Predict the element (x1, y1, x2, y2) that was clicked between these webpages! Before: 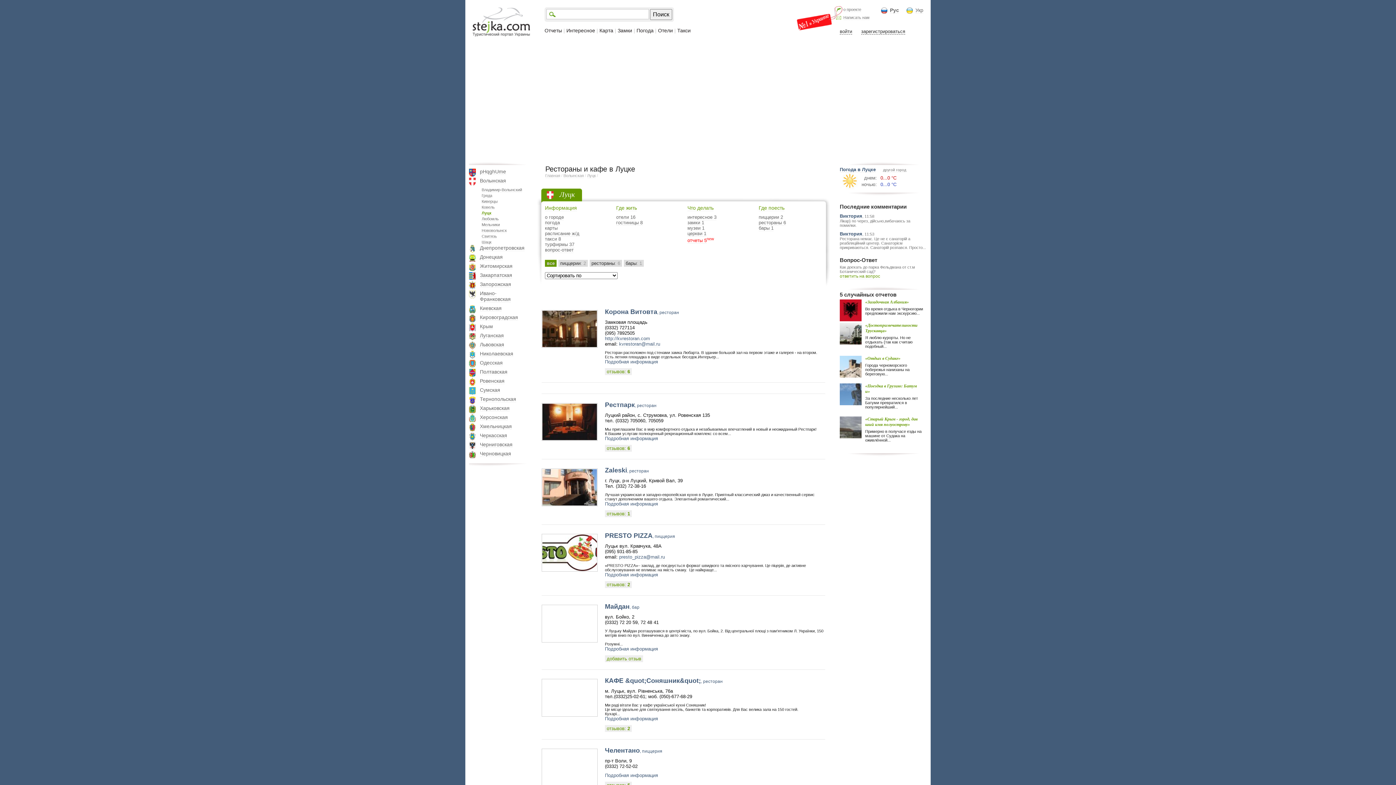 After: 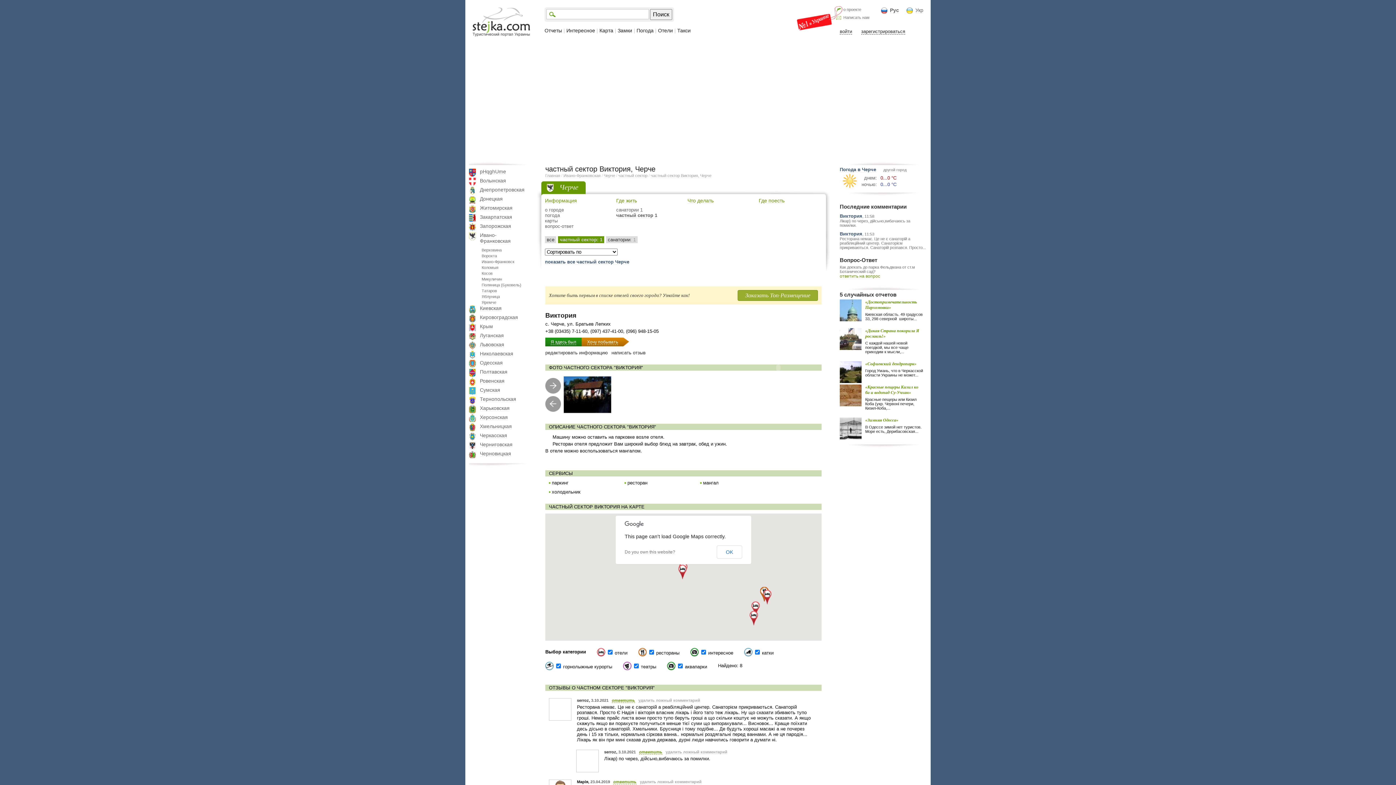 Action: label: Ресторана немає. Це не є санаторій а реабіляційний центер. Санаторієм прикриваються. Санаторій розпався. Просто... bbox: (840, 236, 926, 249)